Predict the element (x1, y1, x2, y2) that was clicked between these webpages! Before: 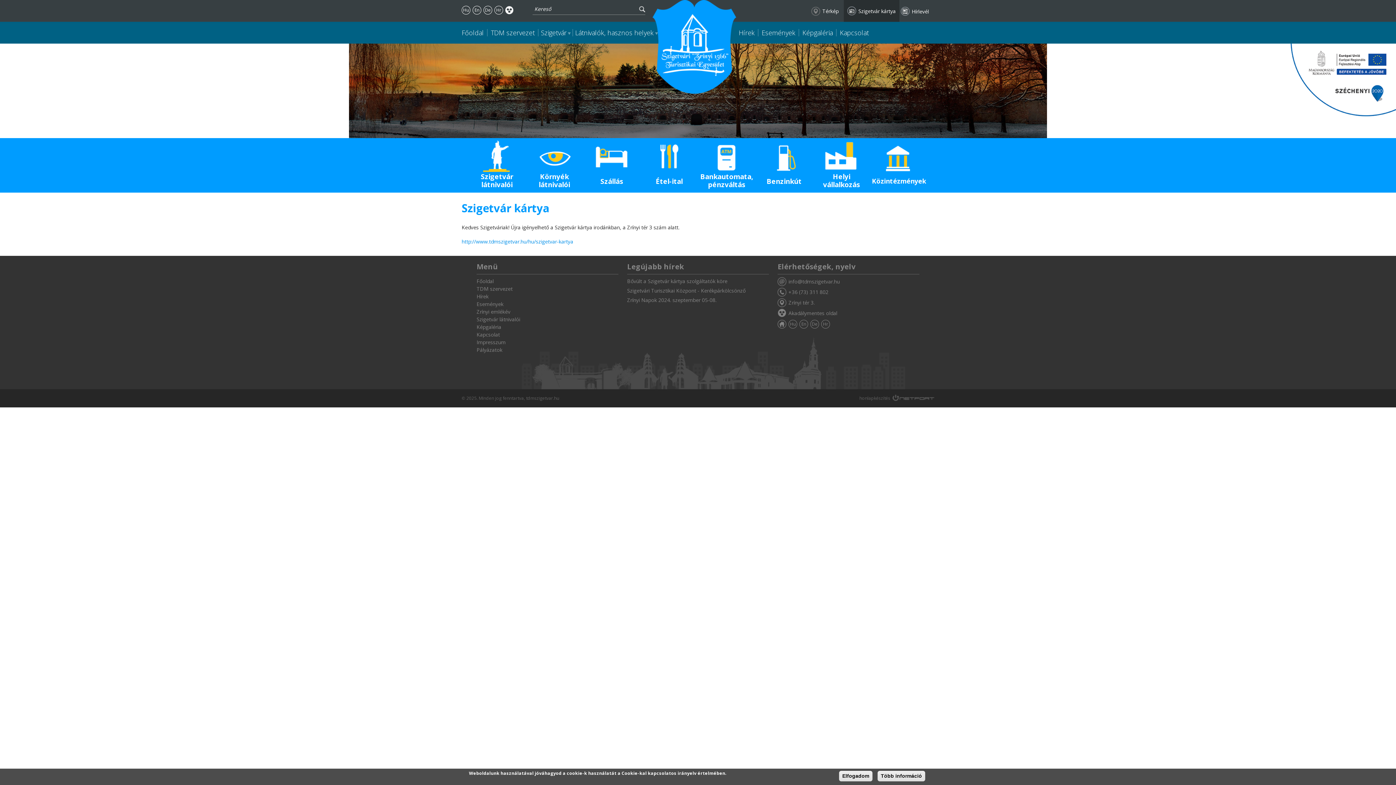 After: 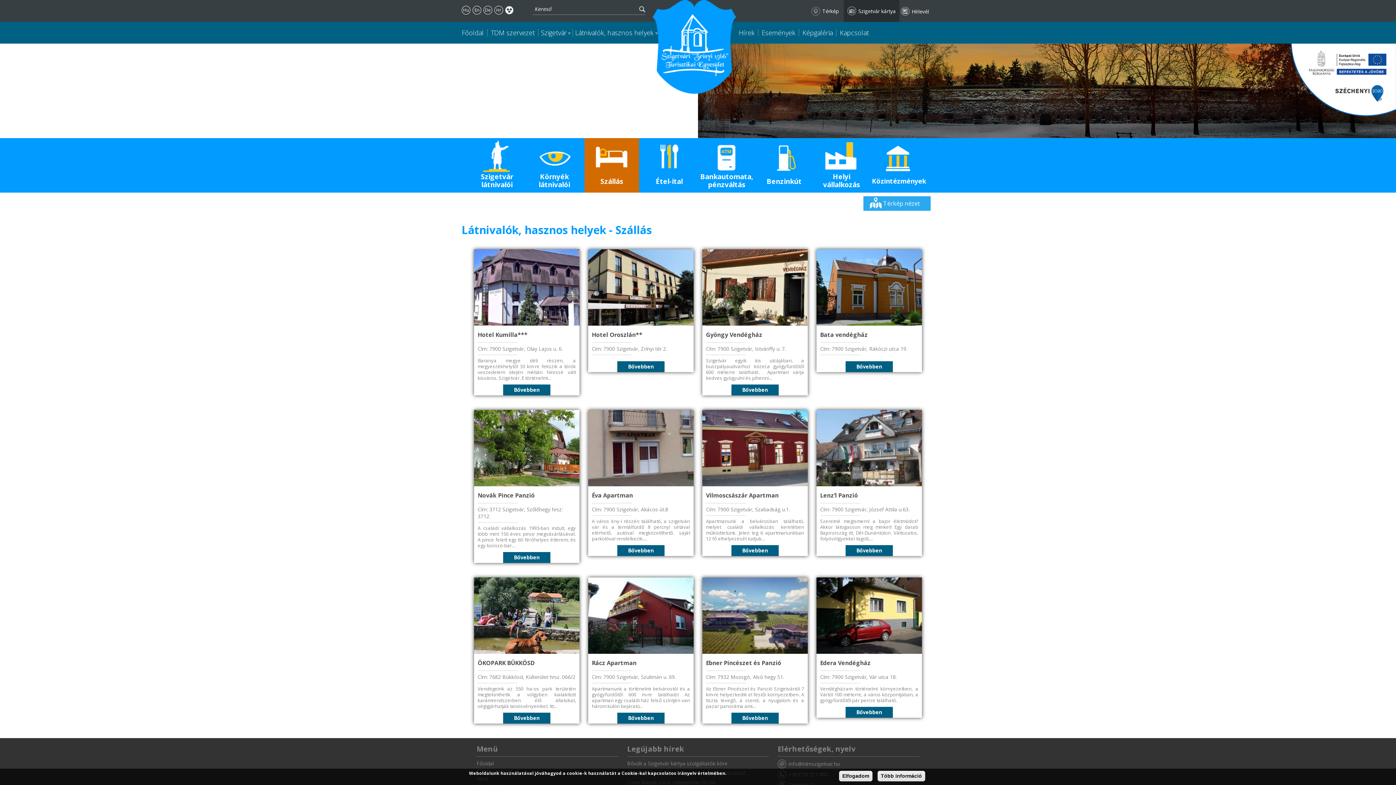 Action: bbox: (584, 138, 639, 235) label: Szállás